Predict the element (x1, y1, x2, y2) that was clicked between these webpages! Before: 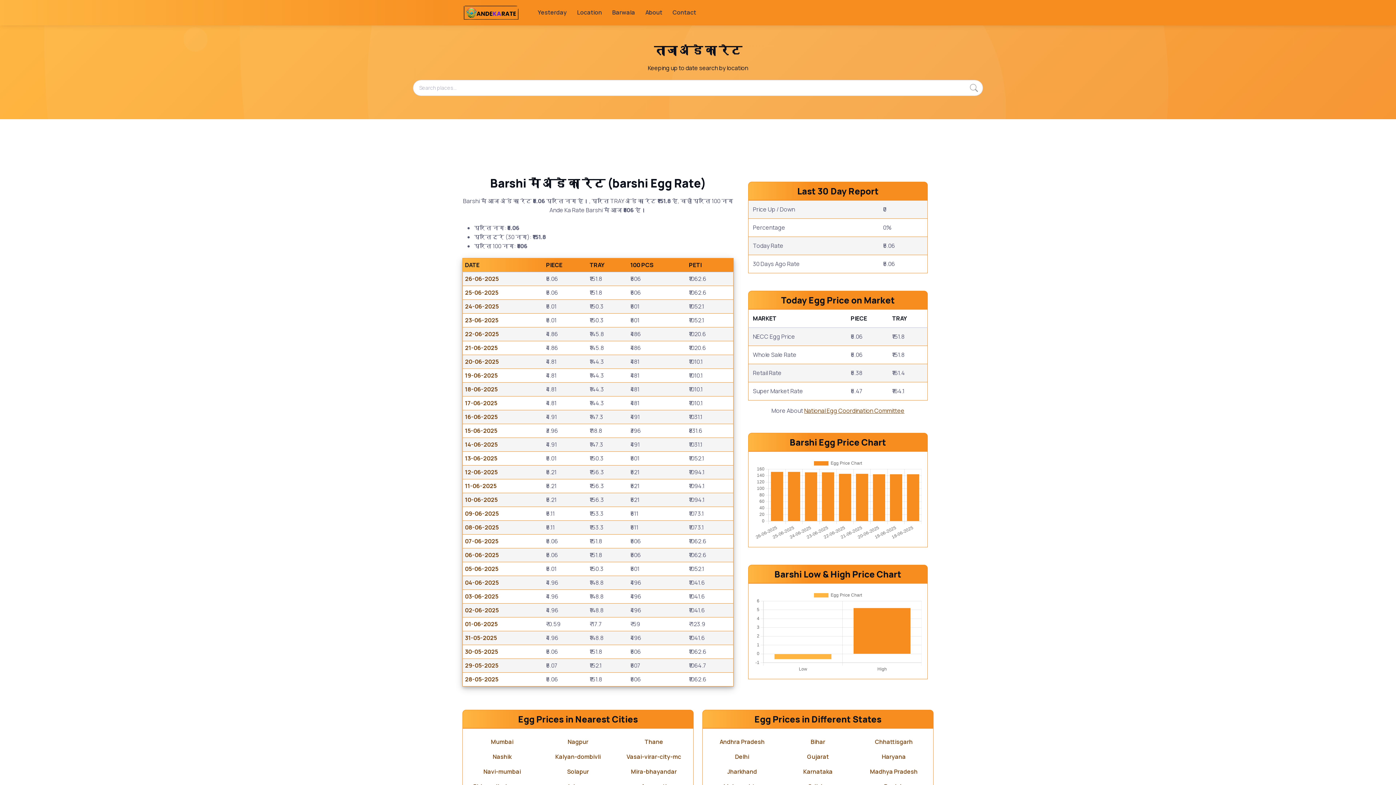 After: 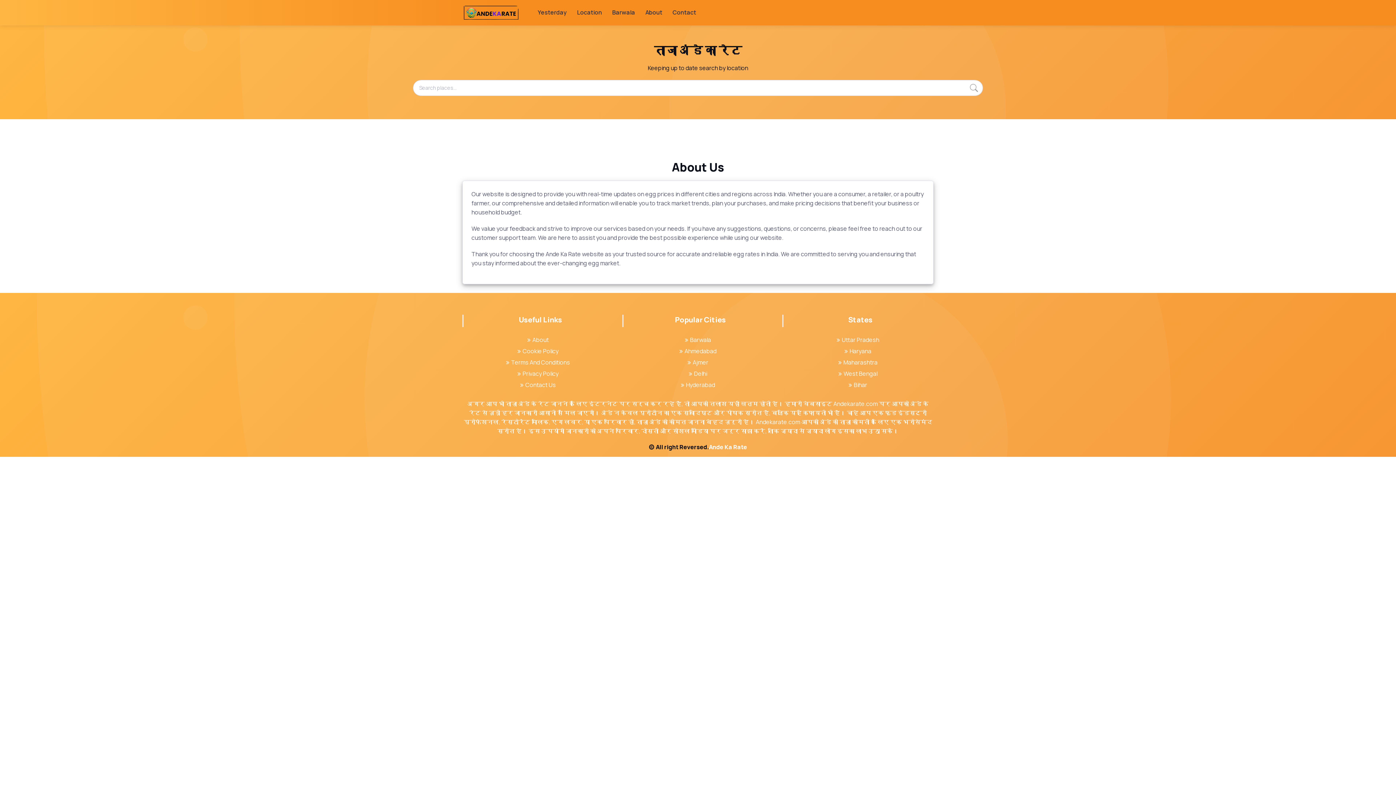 Action: label: About bbox: (640, 5, 667, 20)